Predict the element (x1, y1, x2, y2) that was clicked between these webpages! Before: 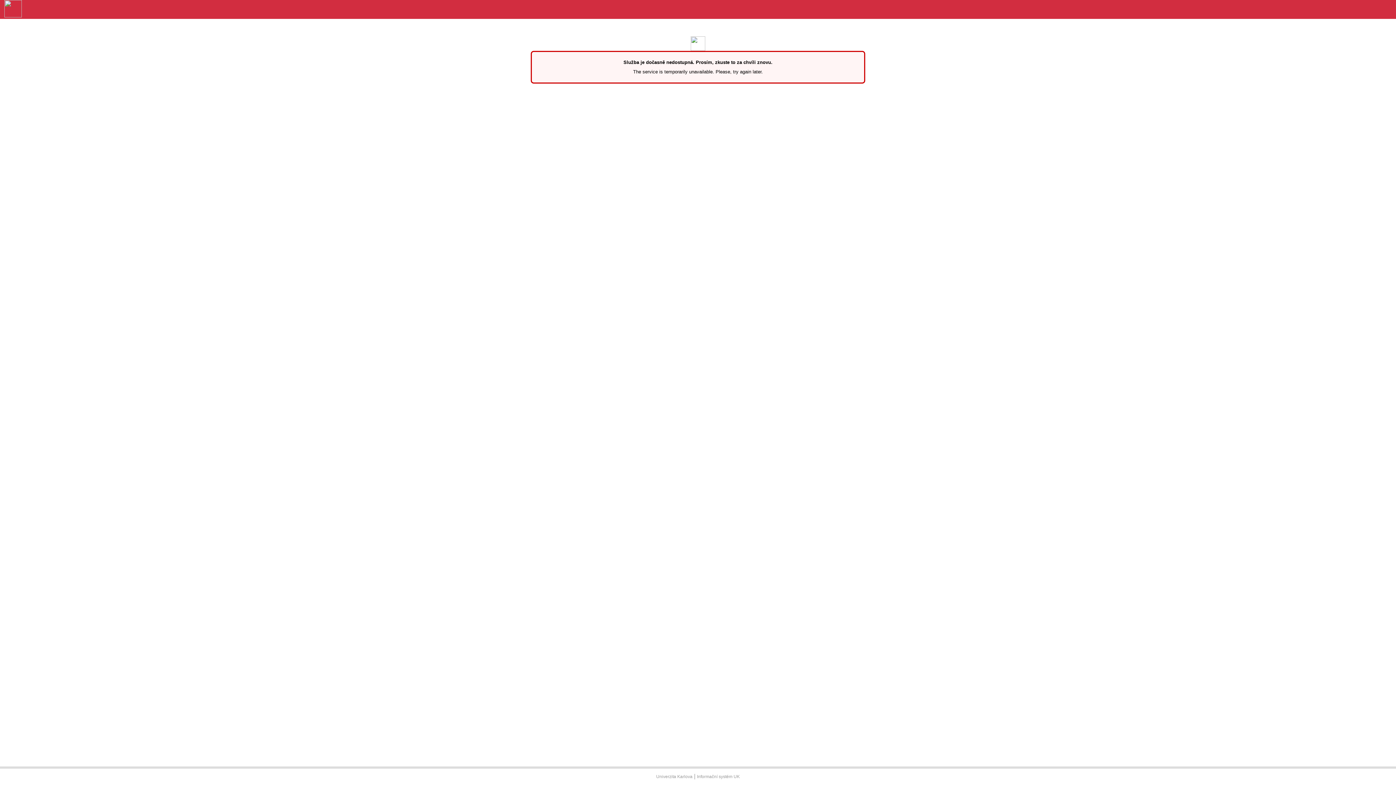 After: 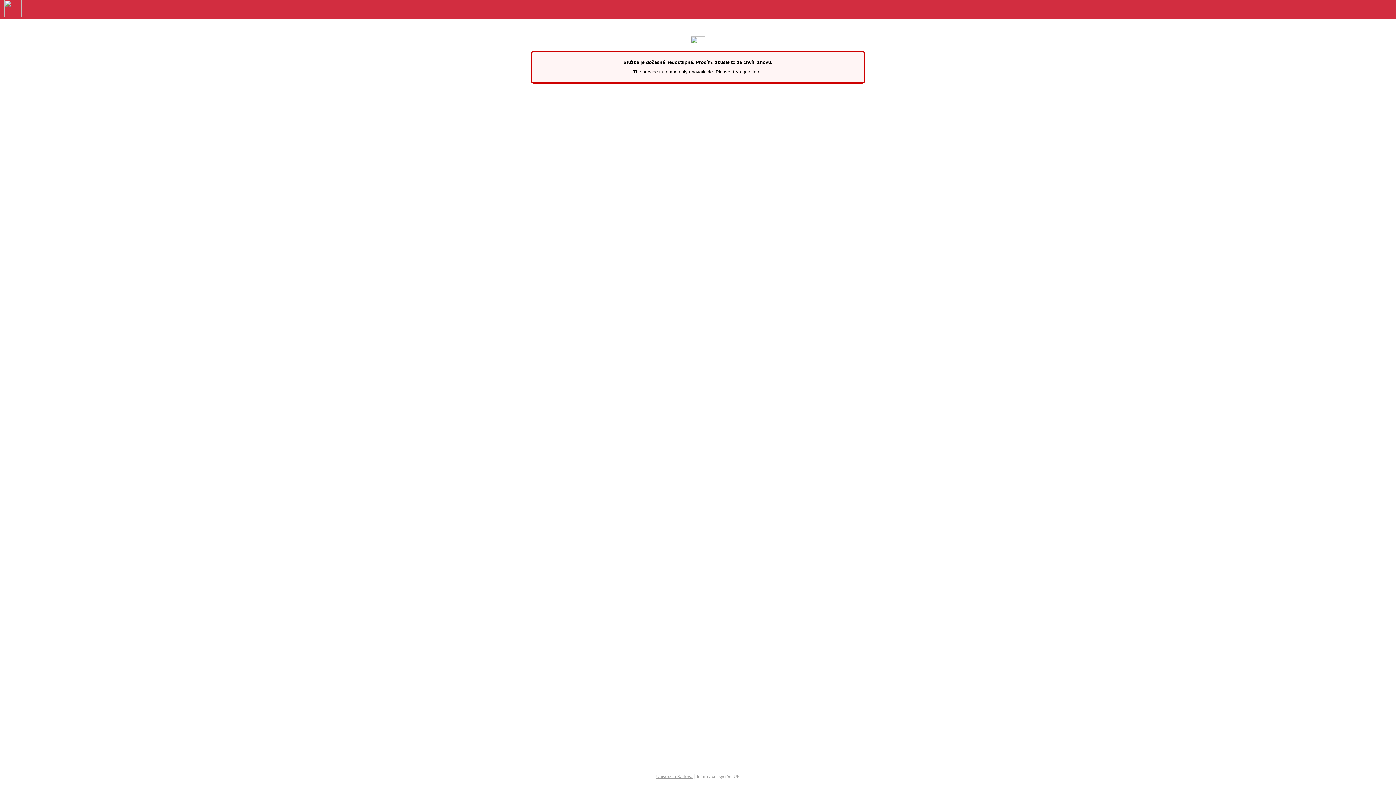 Action: bbox: (656, 774, 692, 779) label: Univerzita Karlova